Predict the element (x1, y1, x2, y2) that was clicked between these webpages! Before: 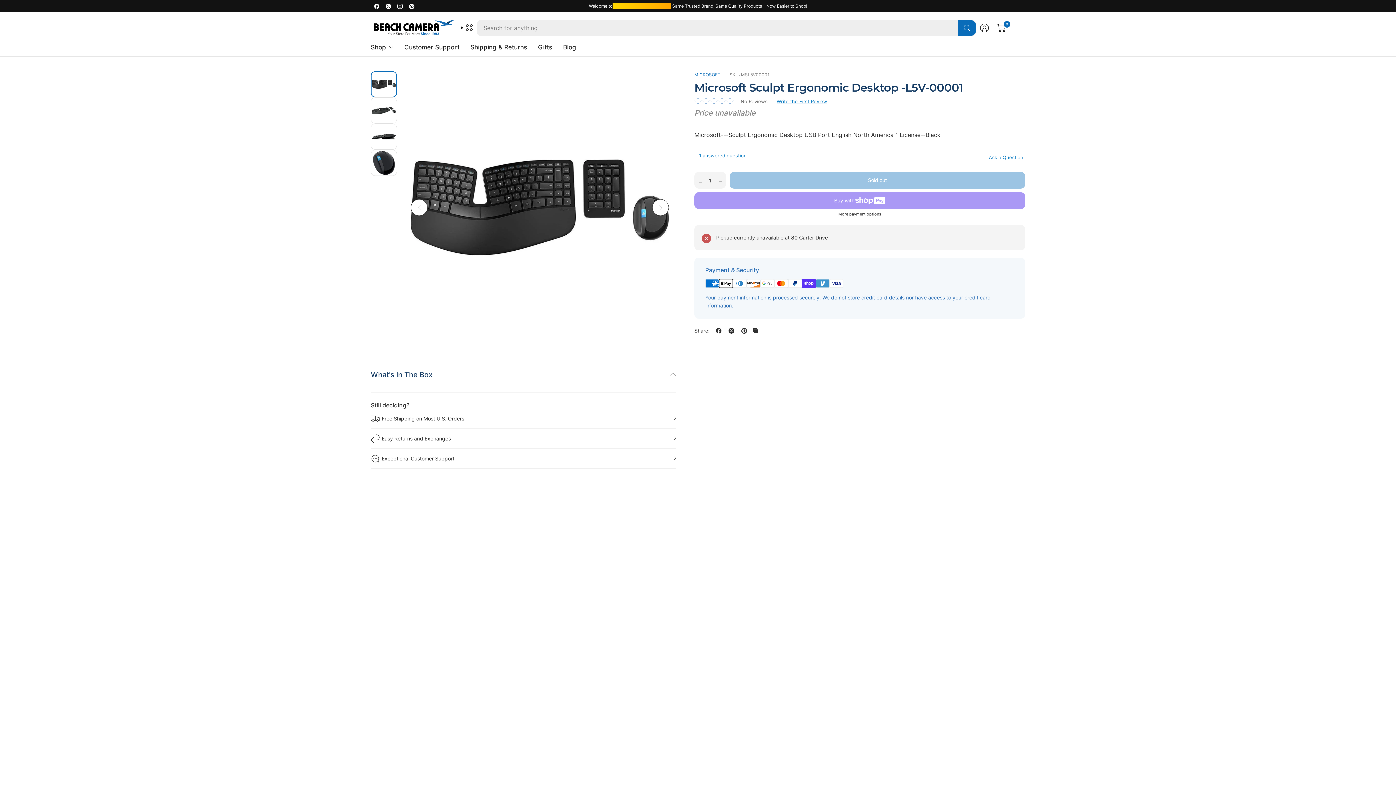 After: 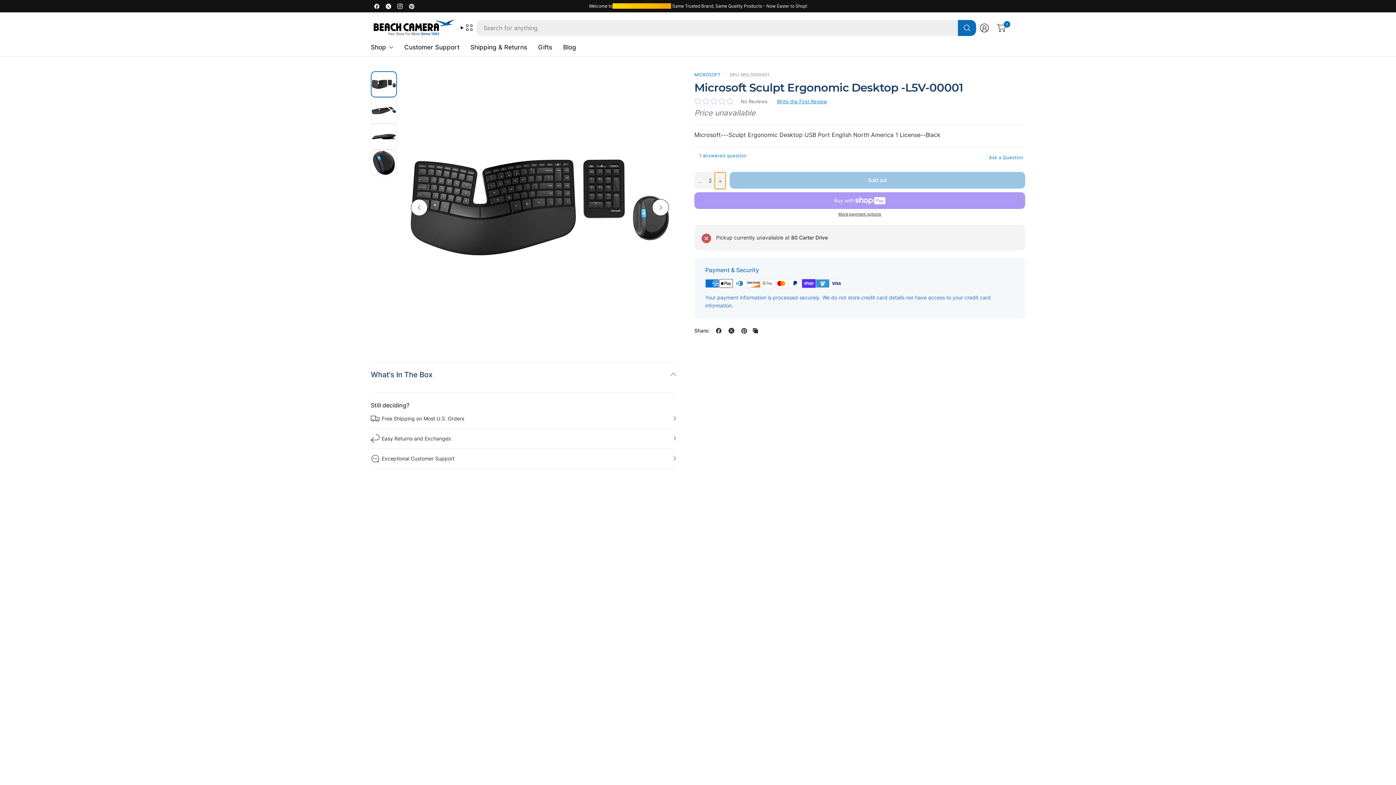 Action: bbox: (714, 144, 725, 161) label: Increase quantity for Microsoft Sculpt Ergonomic Desktop -L5V-00001